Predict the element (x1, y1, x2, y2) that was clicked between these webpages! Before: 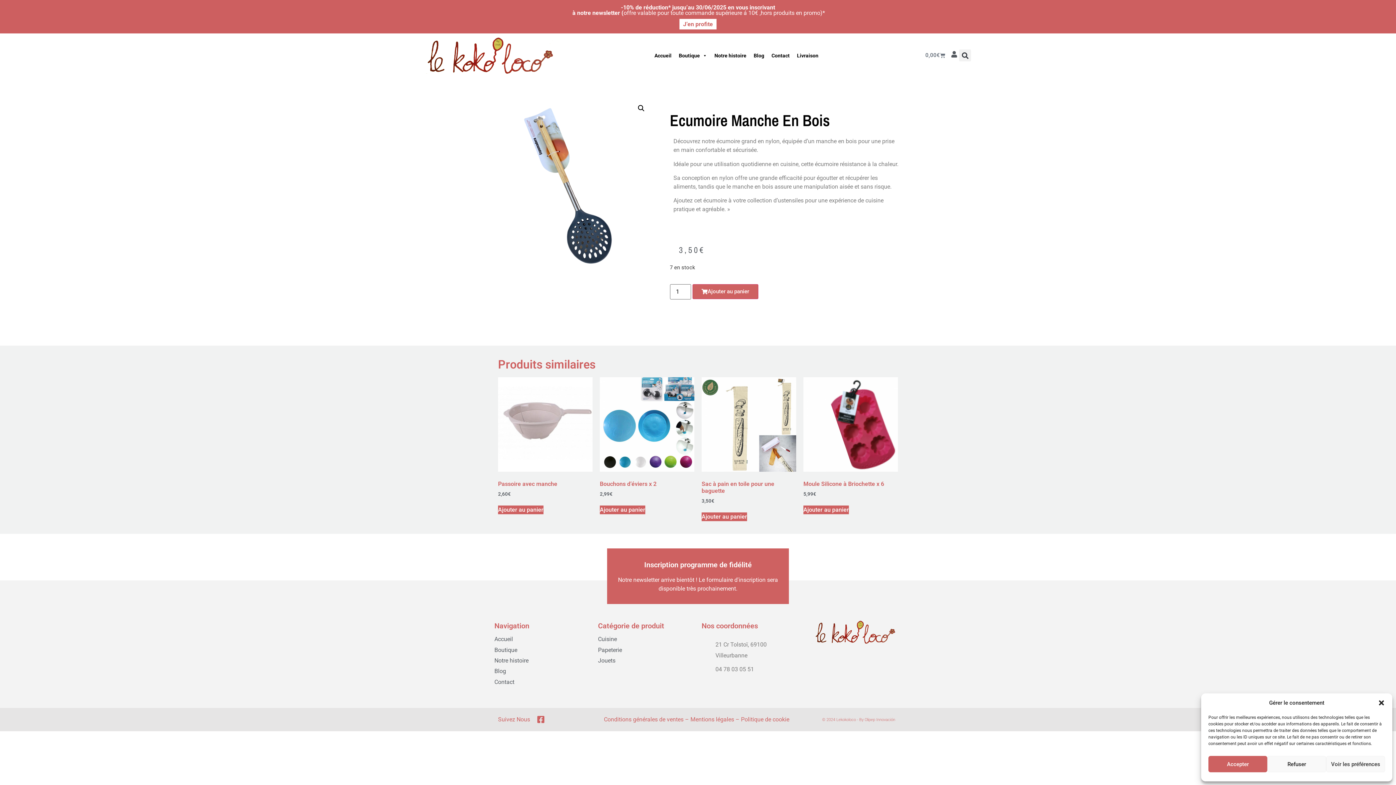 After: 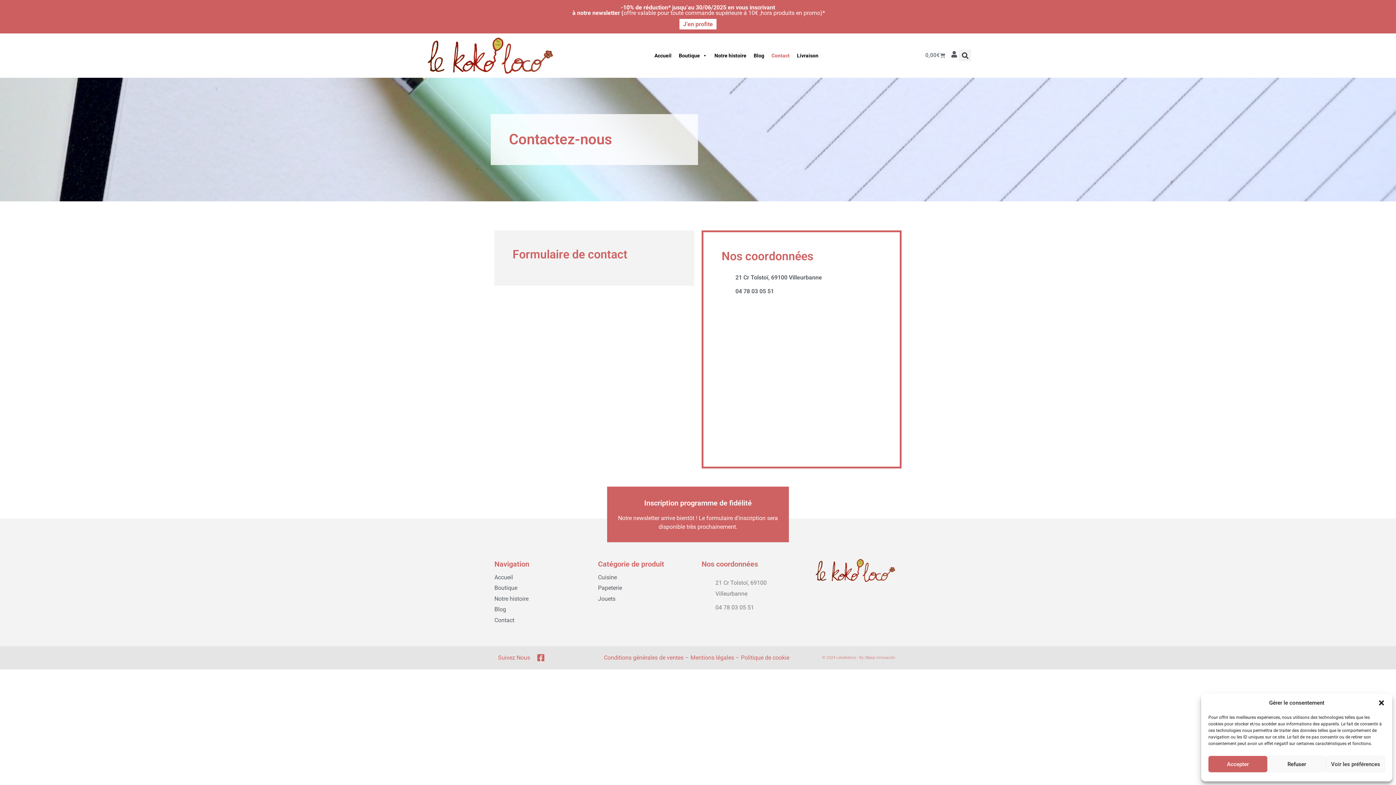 Action: label: Contact bbox: (768, 48, 793, 62)